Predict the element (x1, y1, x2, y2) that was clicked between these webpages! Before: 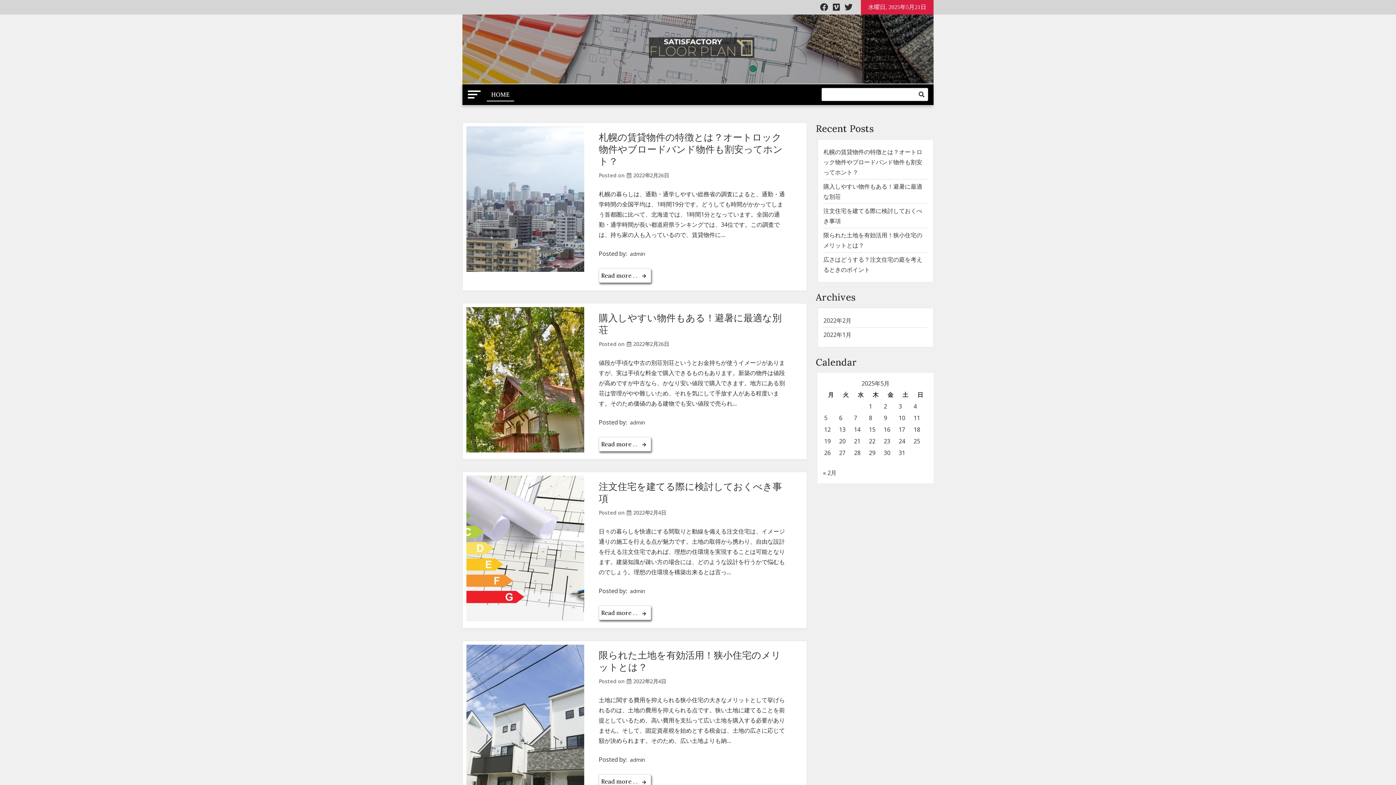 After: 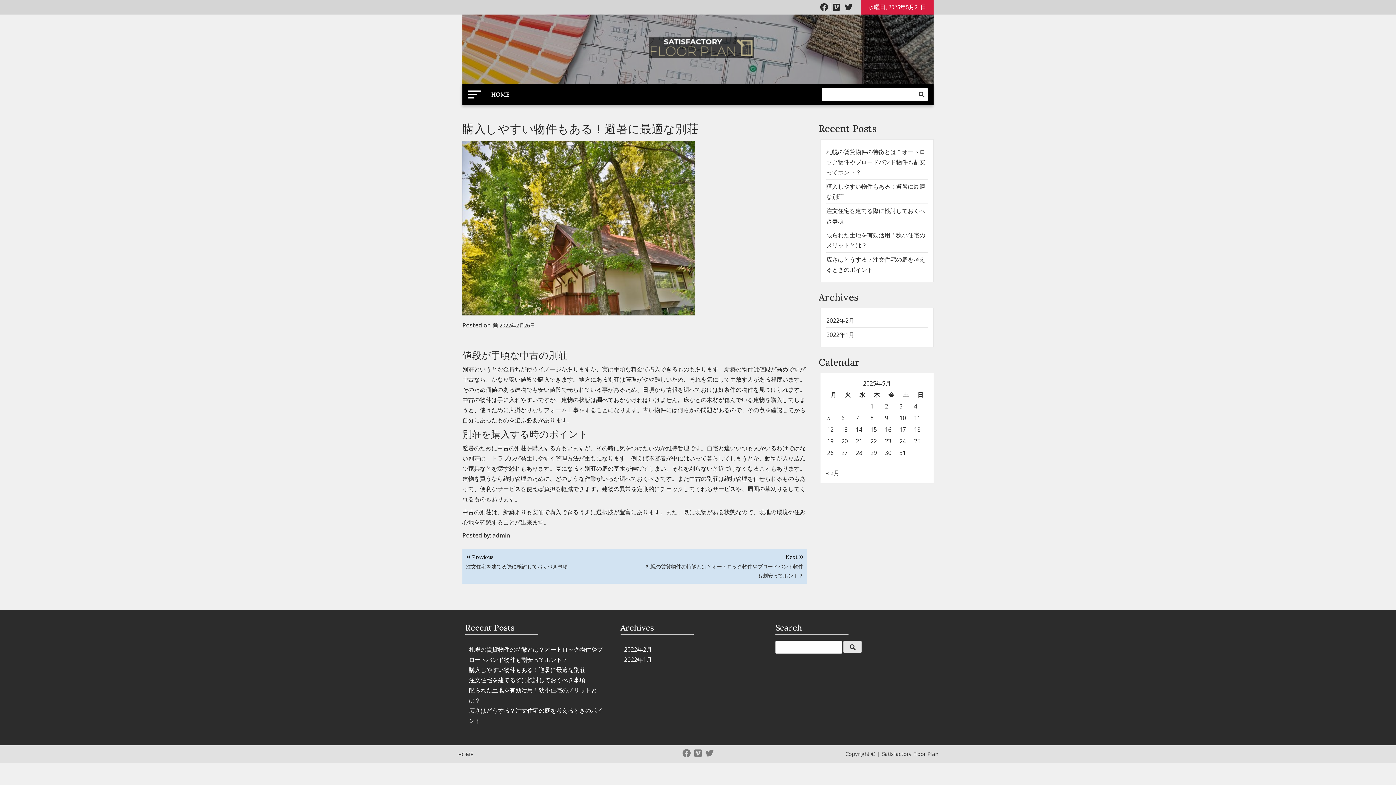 Action: bbox: (598, 311, 781, 335) label: 購入しやすい物件もある！避暑に最適な別荘